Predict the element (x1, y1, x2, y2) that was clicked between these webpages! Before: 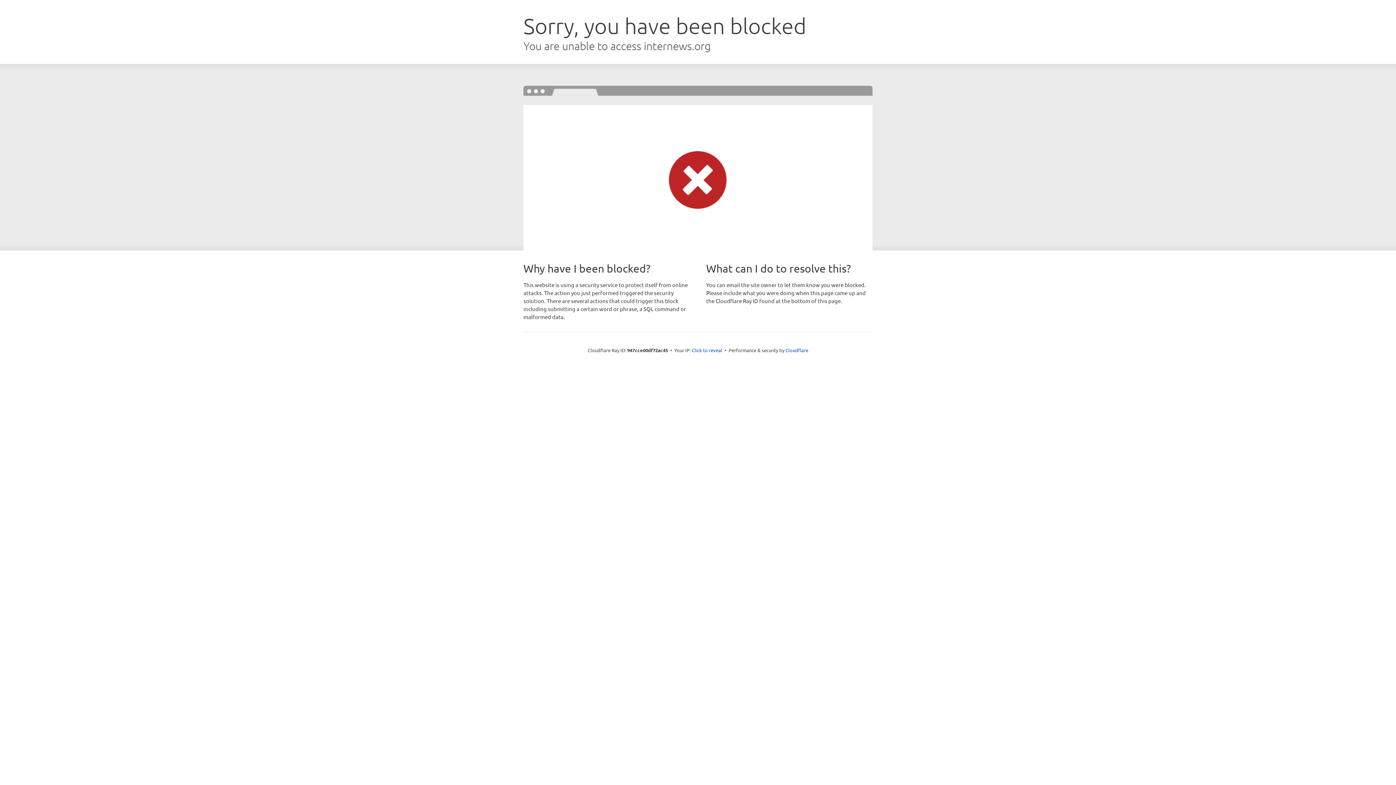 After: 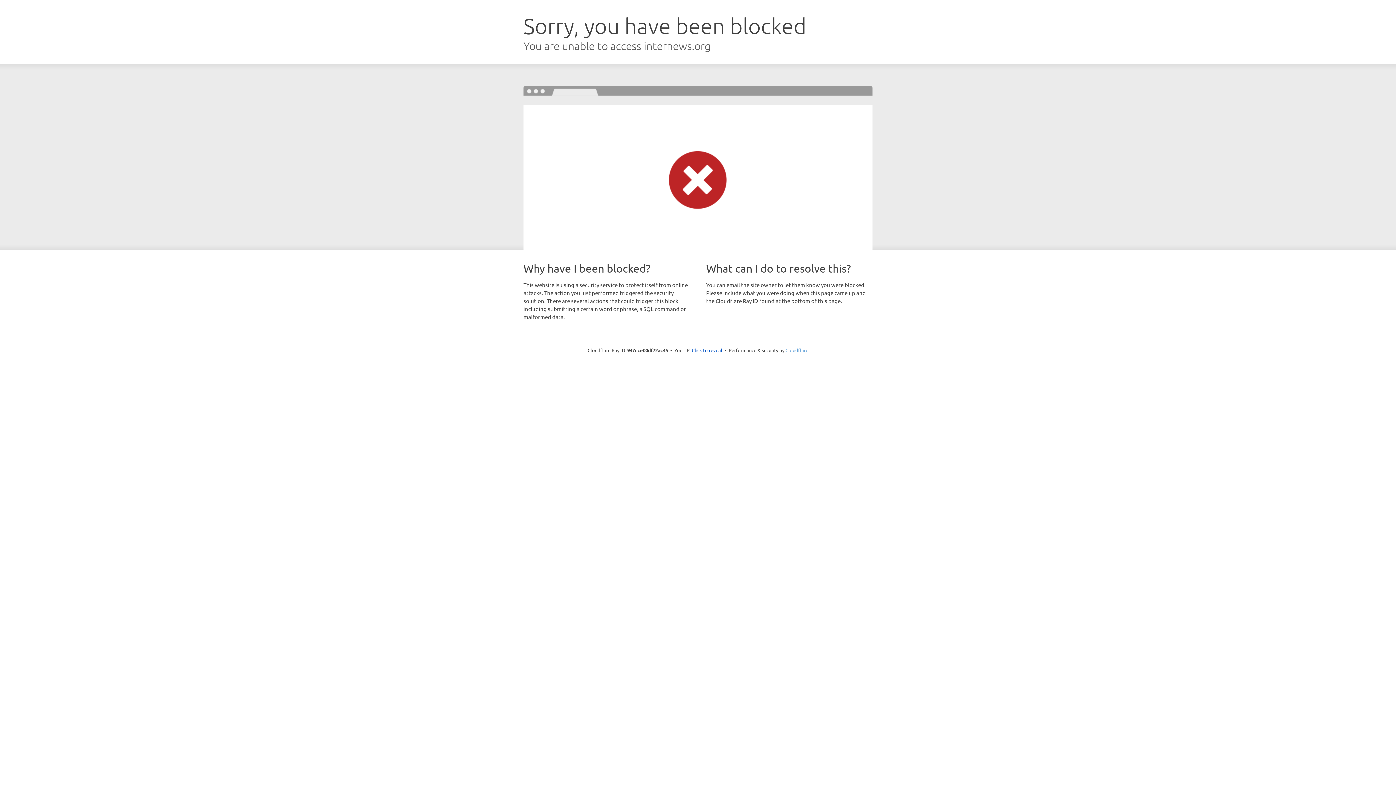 Action: label: Cloudflare bbox: (785, 347, 808, 353)